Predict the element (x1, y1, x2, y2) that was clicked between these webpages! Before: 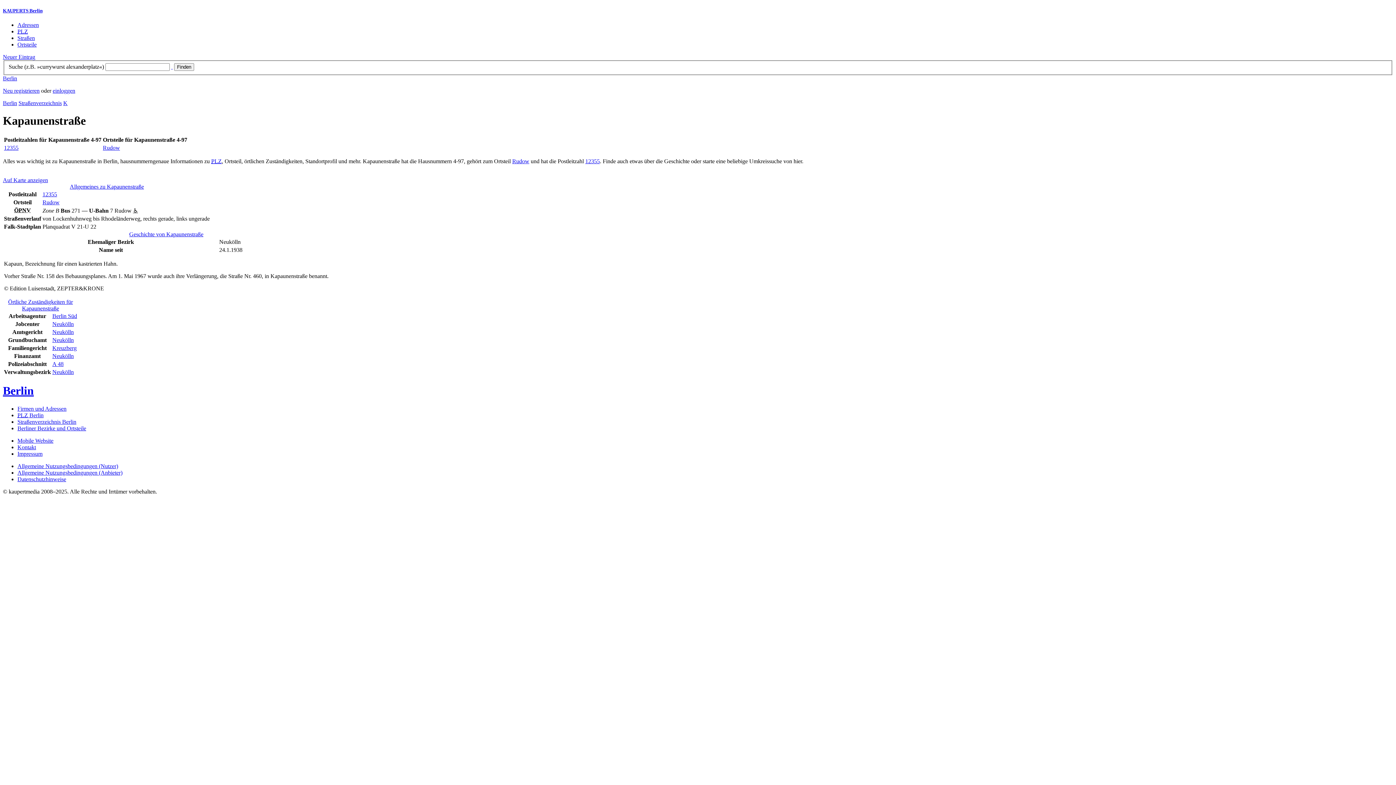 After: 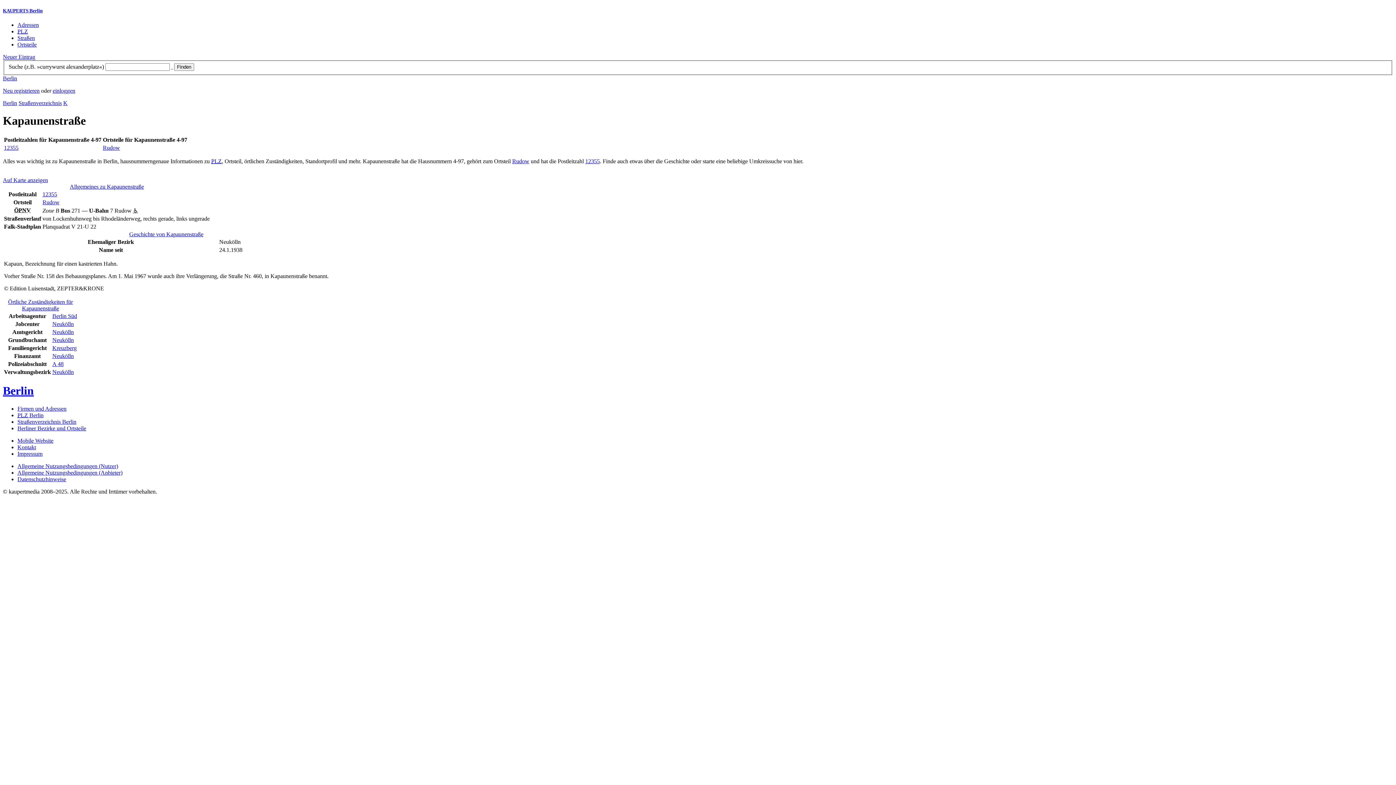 Action: bbox: (129, 231, 203, 237) label: Geschichte von Kapaunenstraße